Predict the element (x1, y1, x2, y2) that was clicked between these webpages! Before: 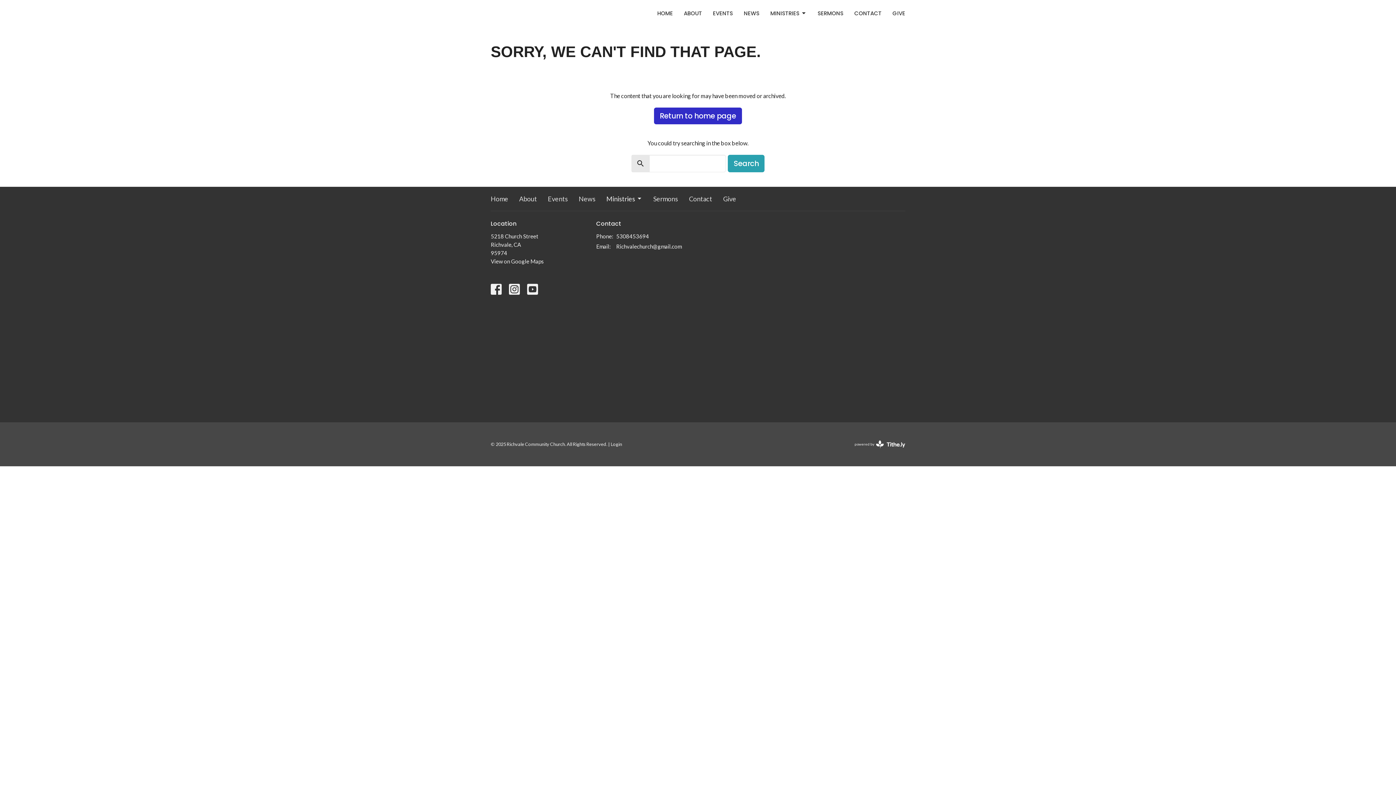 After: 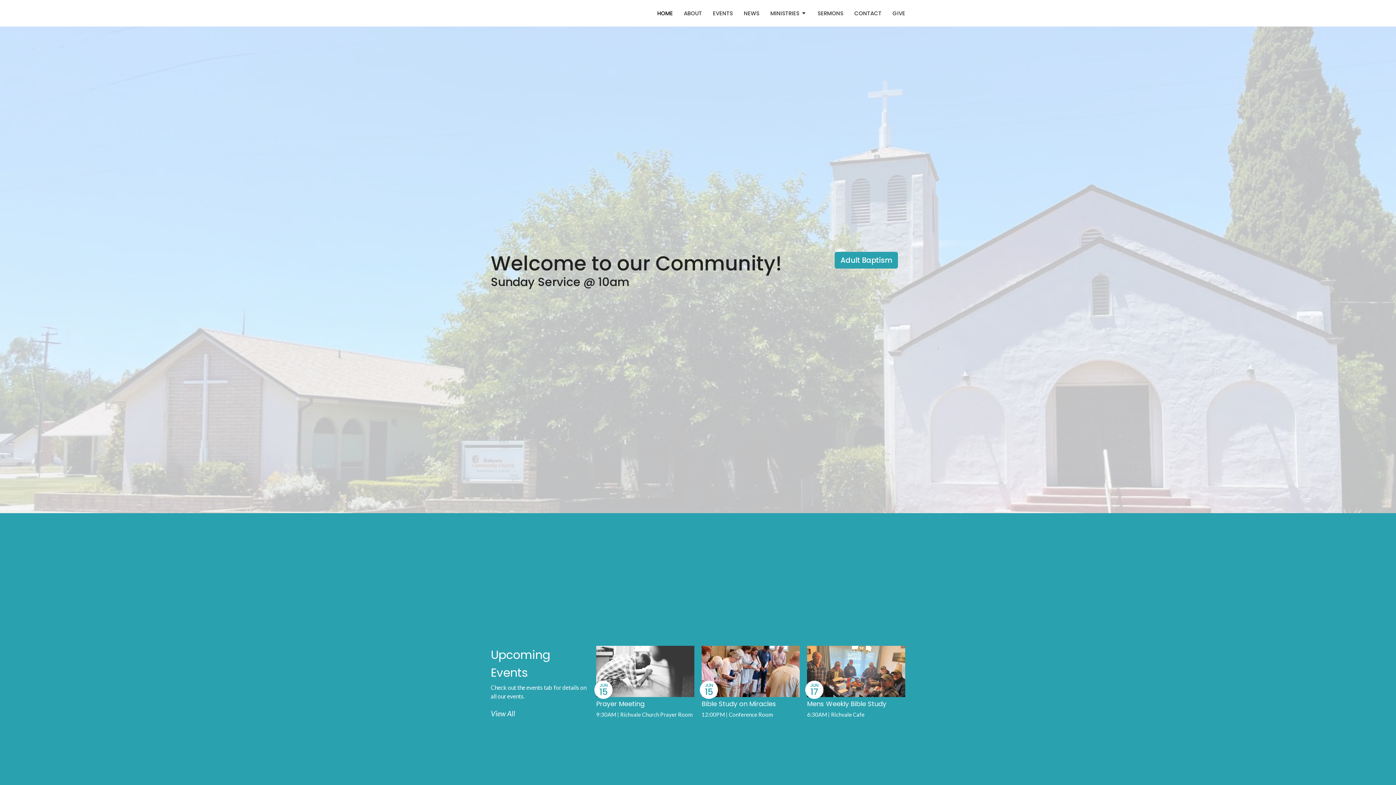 Action: bbox: (490, 194, 508, 203) label: Home